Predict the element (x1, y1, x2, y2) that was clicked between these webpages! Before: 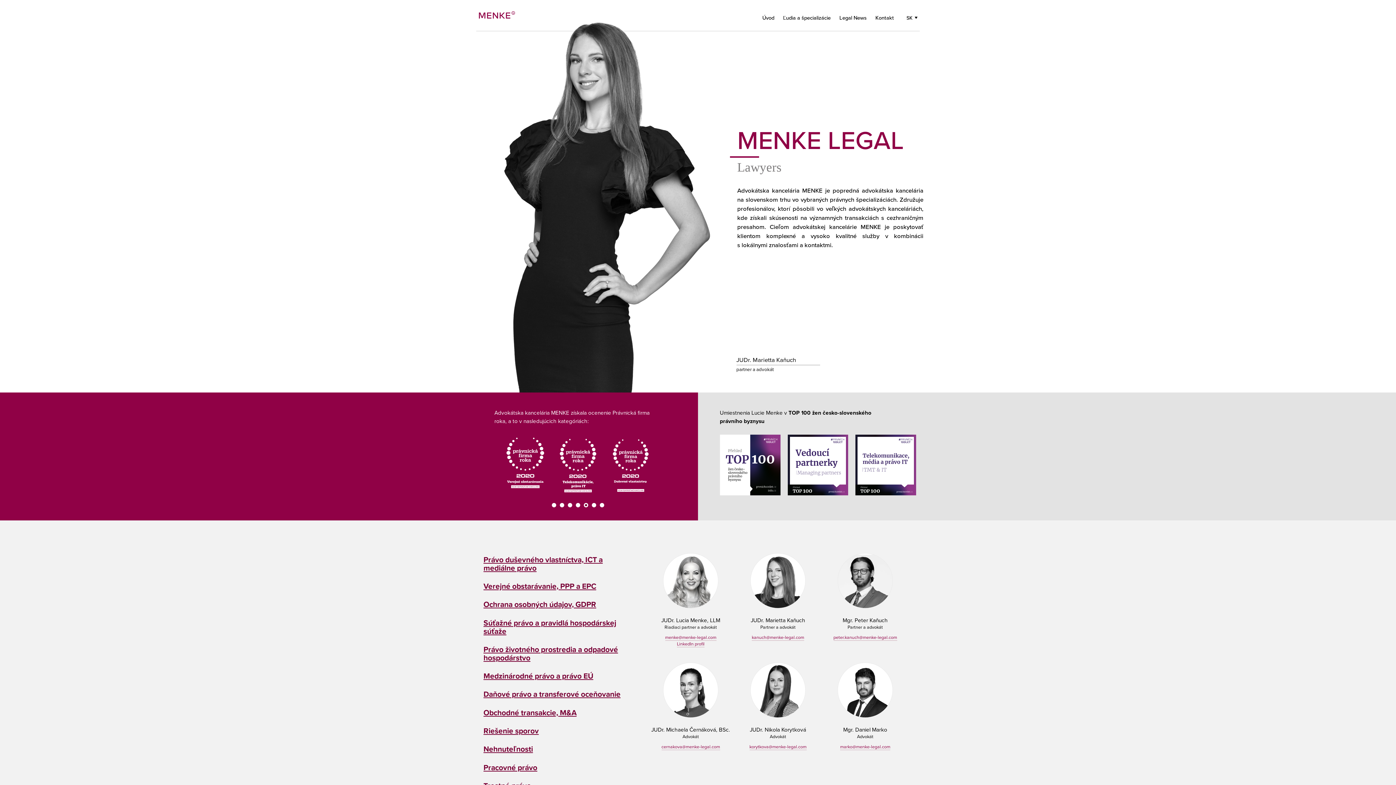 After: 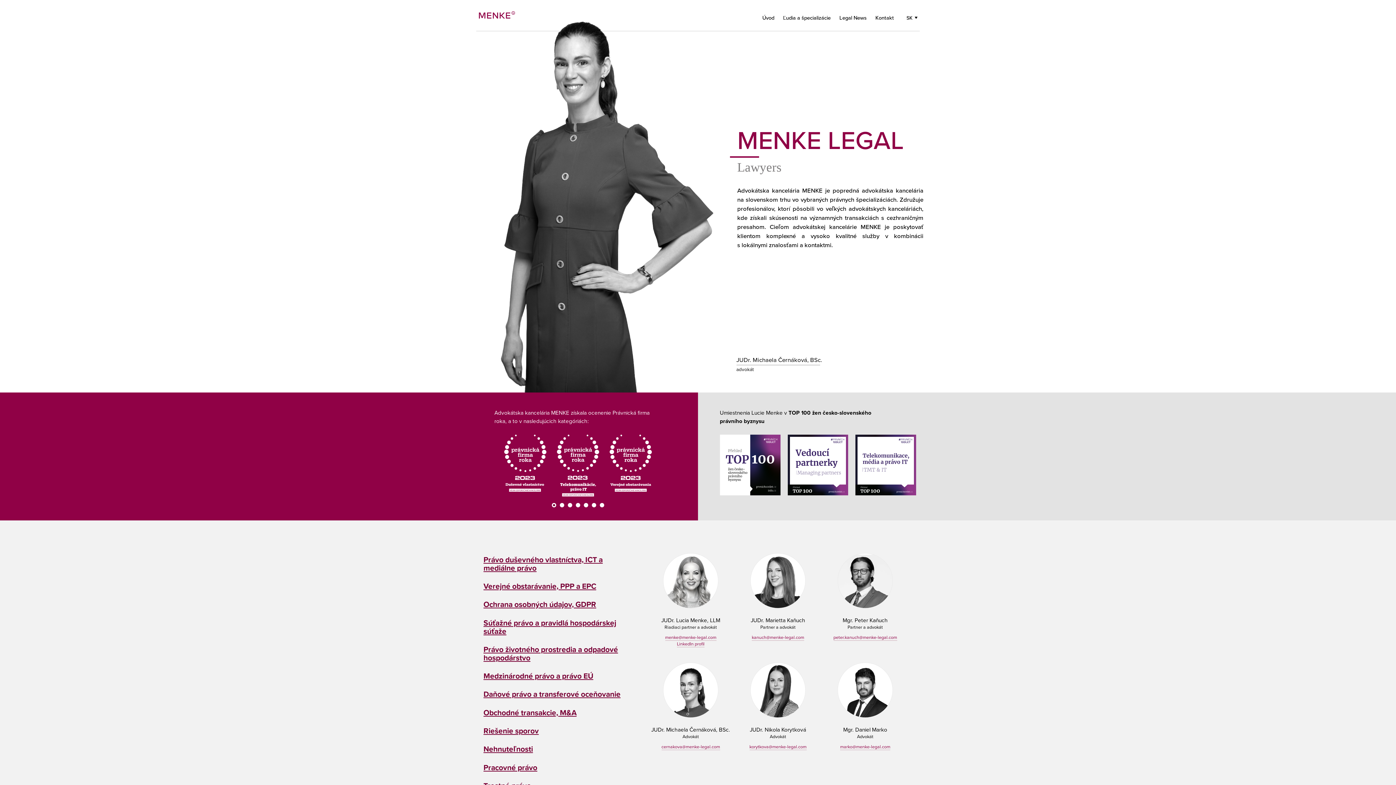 Action: label: 1 bbox: (552, 503, 556, 508)